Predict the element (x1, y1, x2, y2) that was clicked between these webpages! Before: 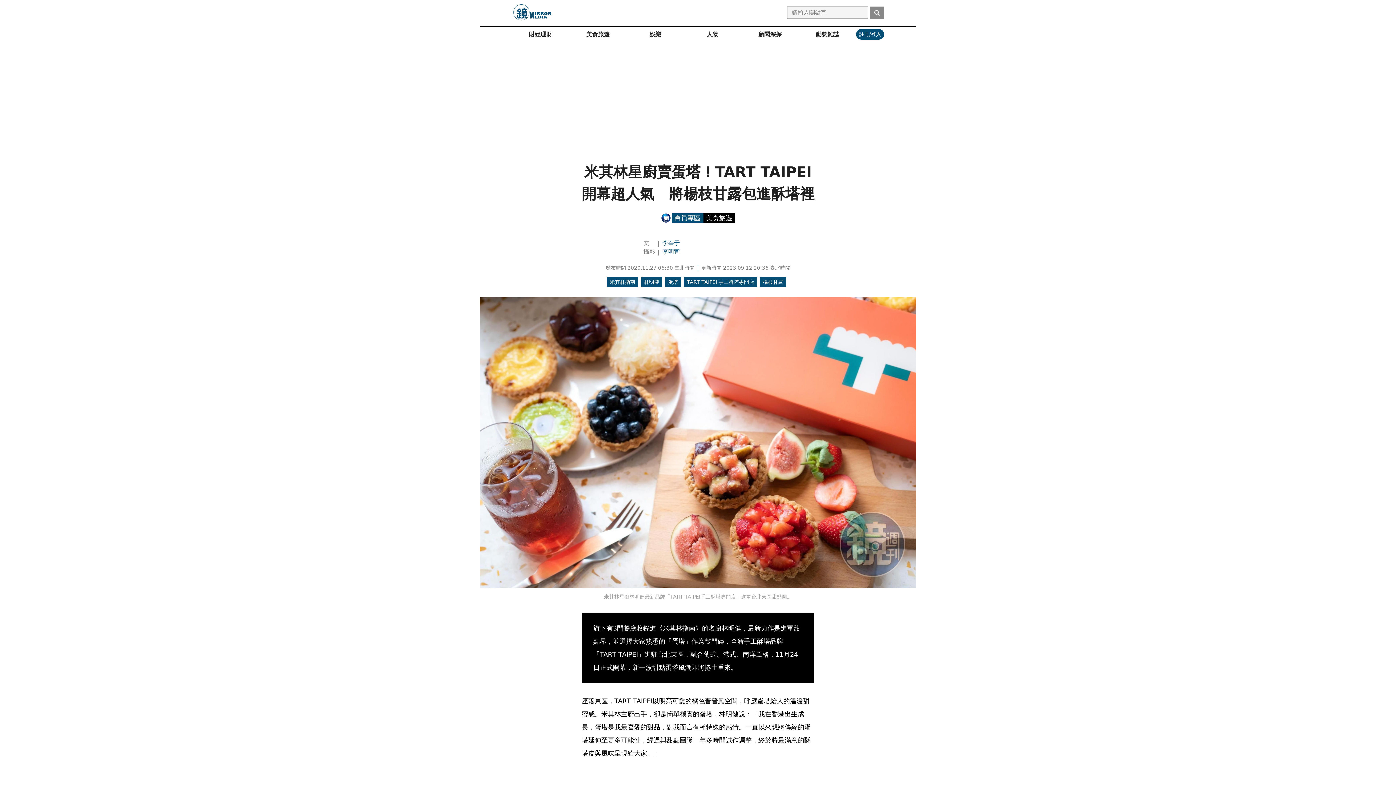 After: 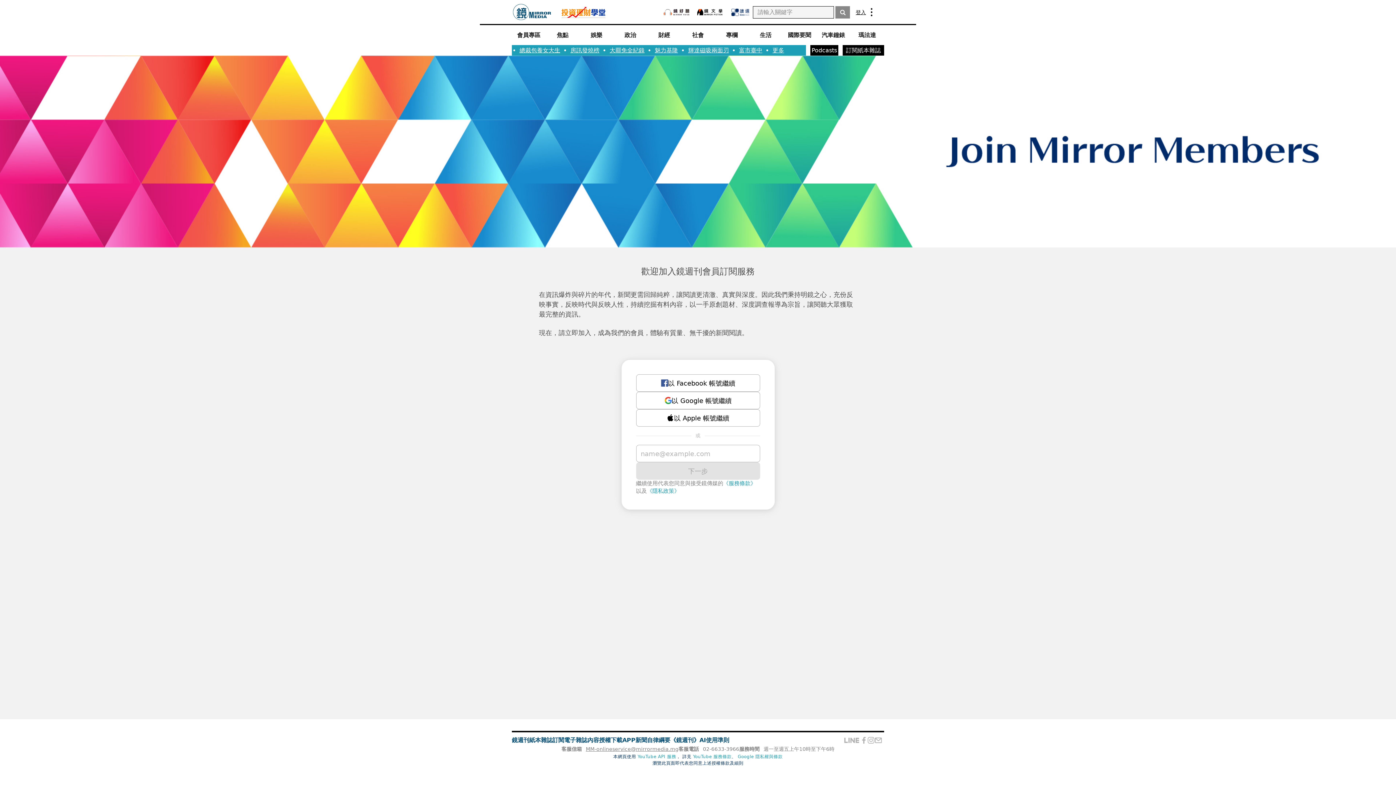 Action: bbox: (798, 26, 856, 42) label: 動態雜誌